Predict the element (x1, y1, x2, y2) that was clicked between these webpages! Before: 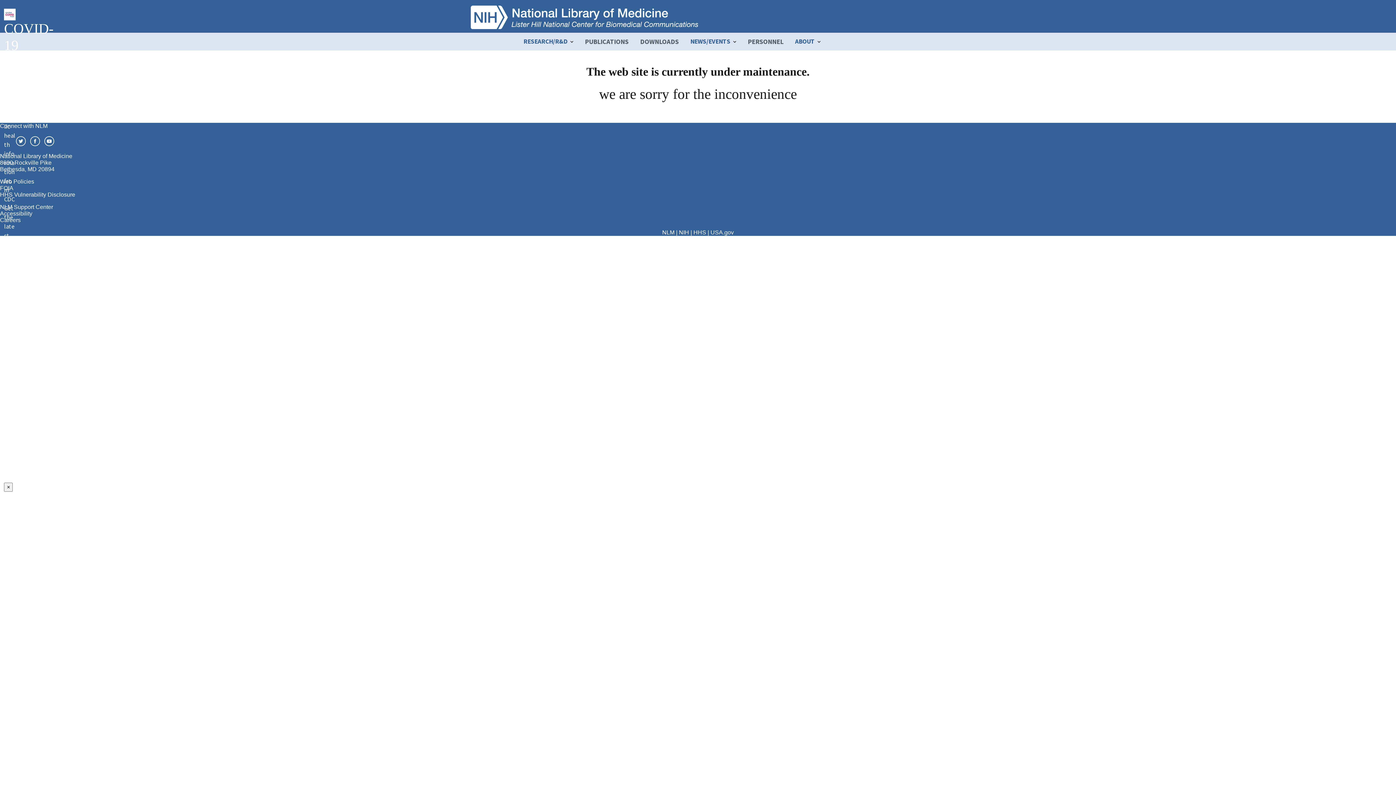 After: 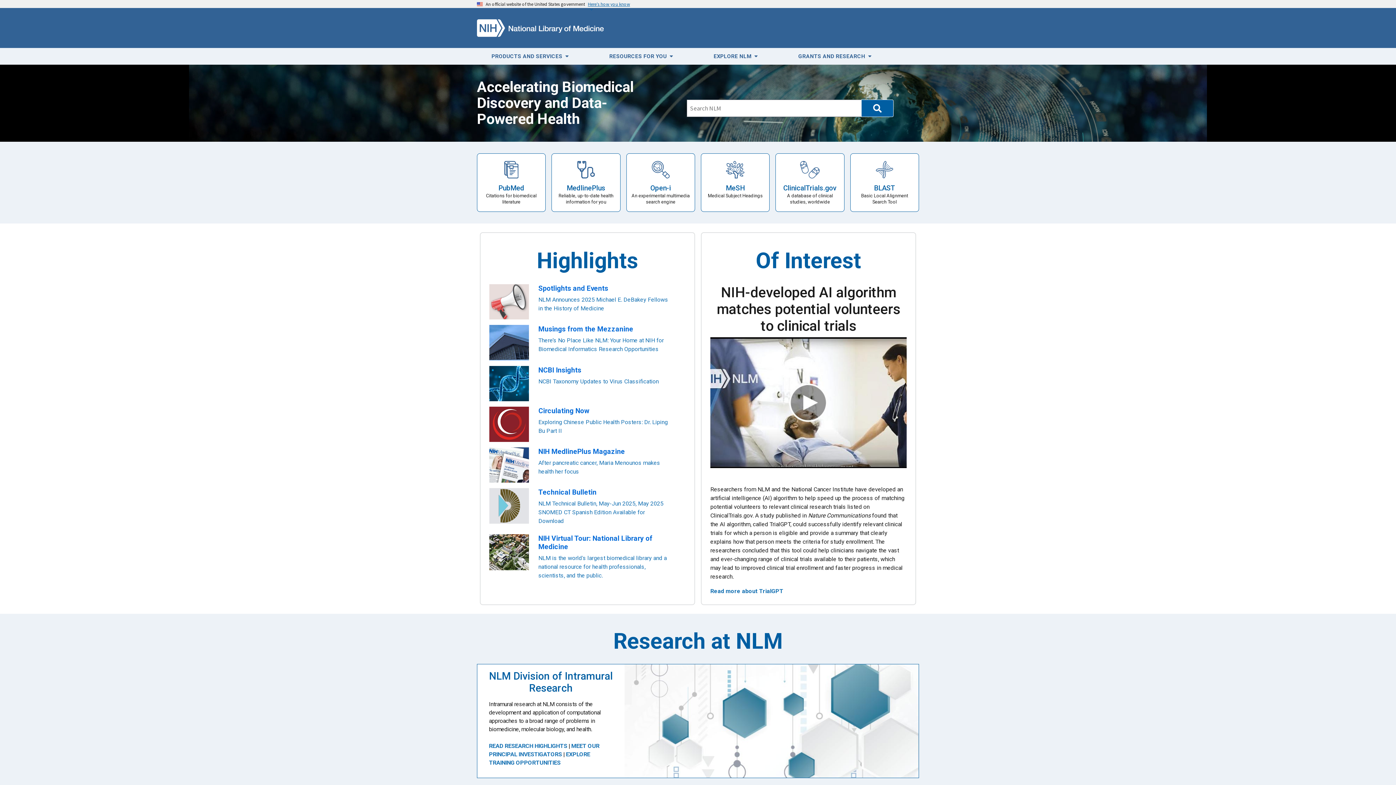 Action: bbox: (662, 229, 674, 235) label: NLM